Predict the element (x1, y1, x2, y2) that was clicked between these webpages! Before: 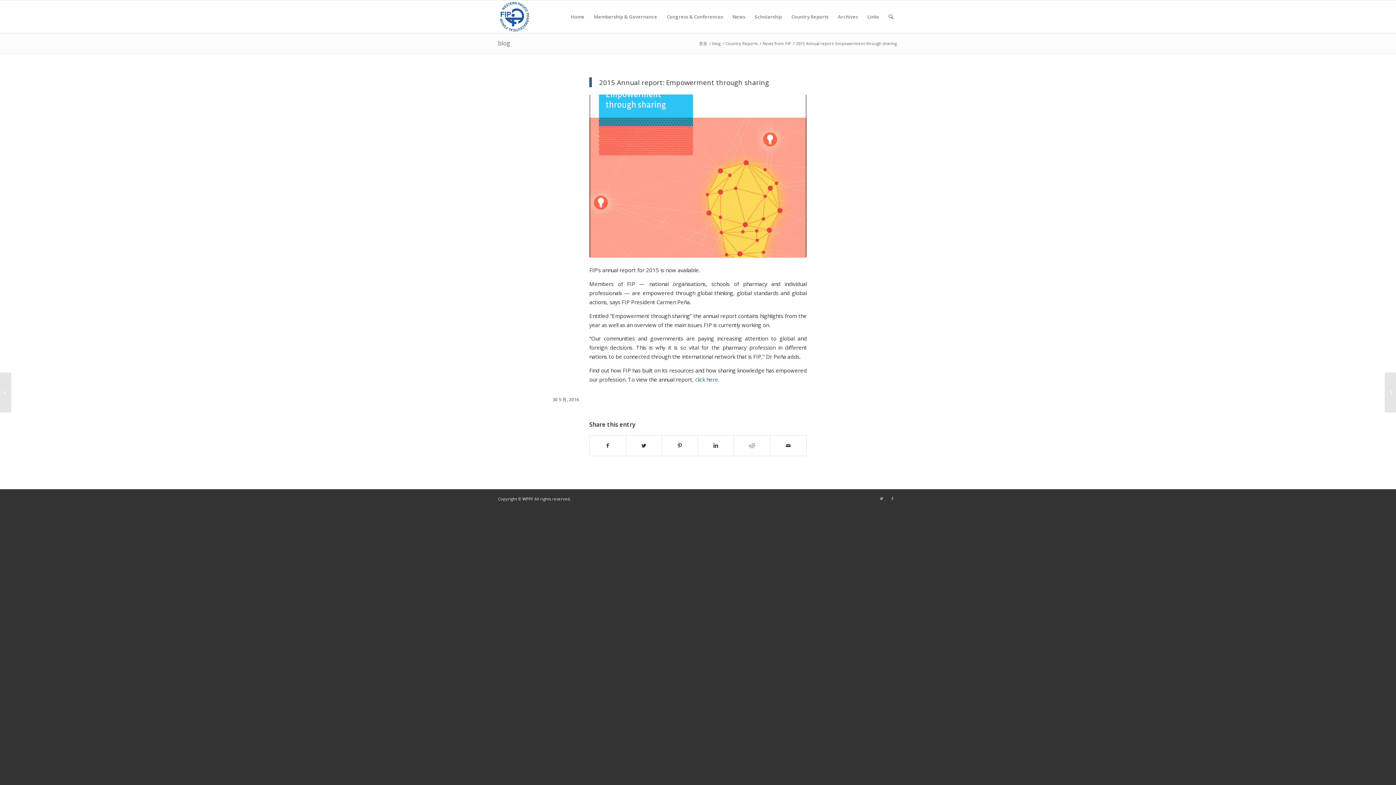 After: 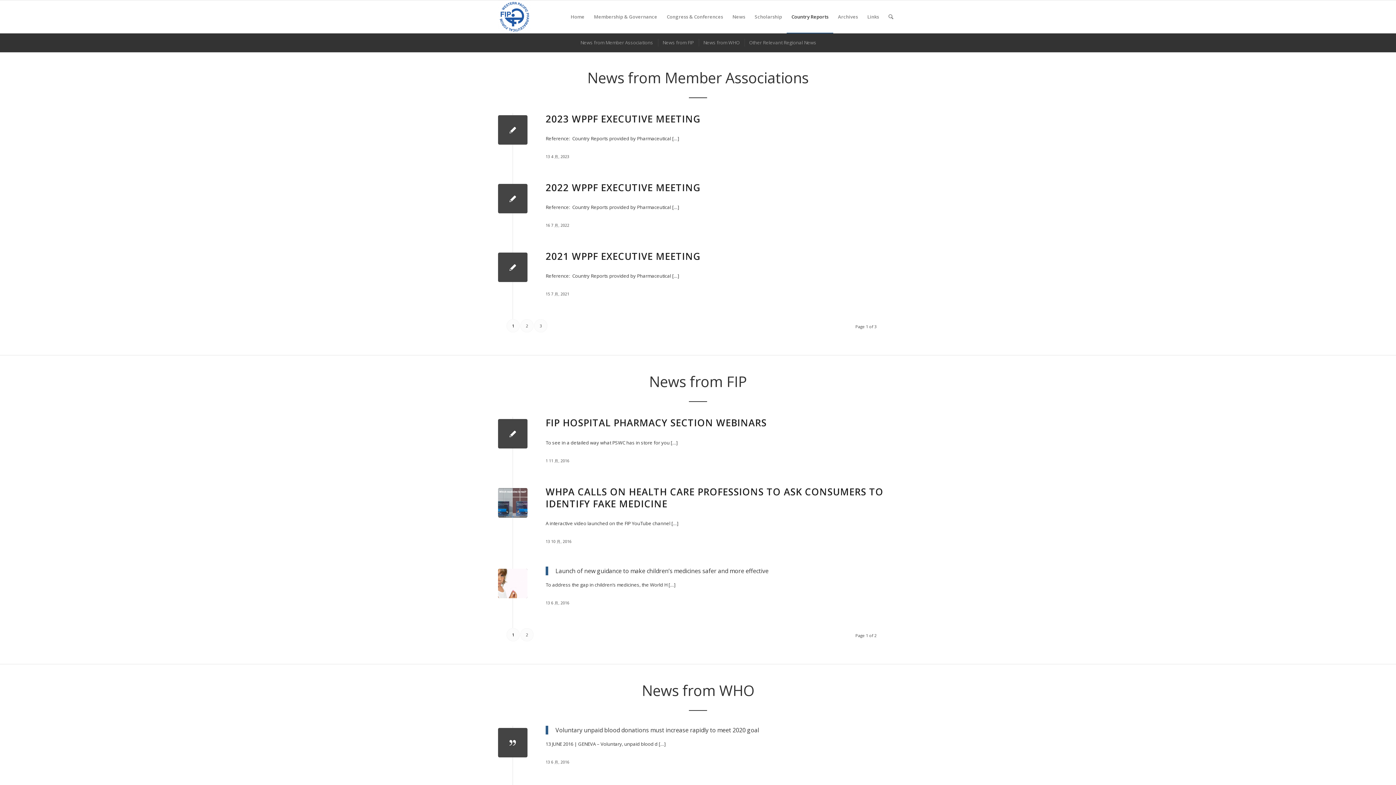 Action: label: Country Reports bbox: (786, 0, 833, 33)